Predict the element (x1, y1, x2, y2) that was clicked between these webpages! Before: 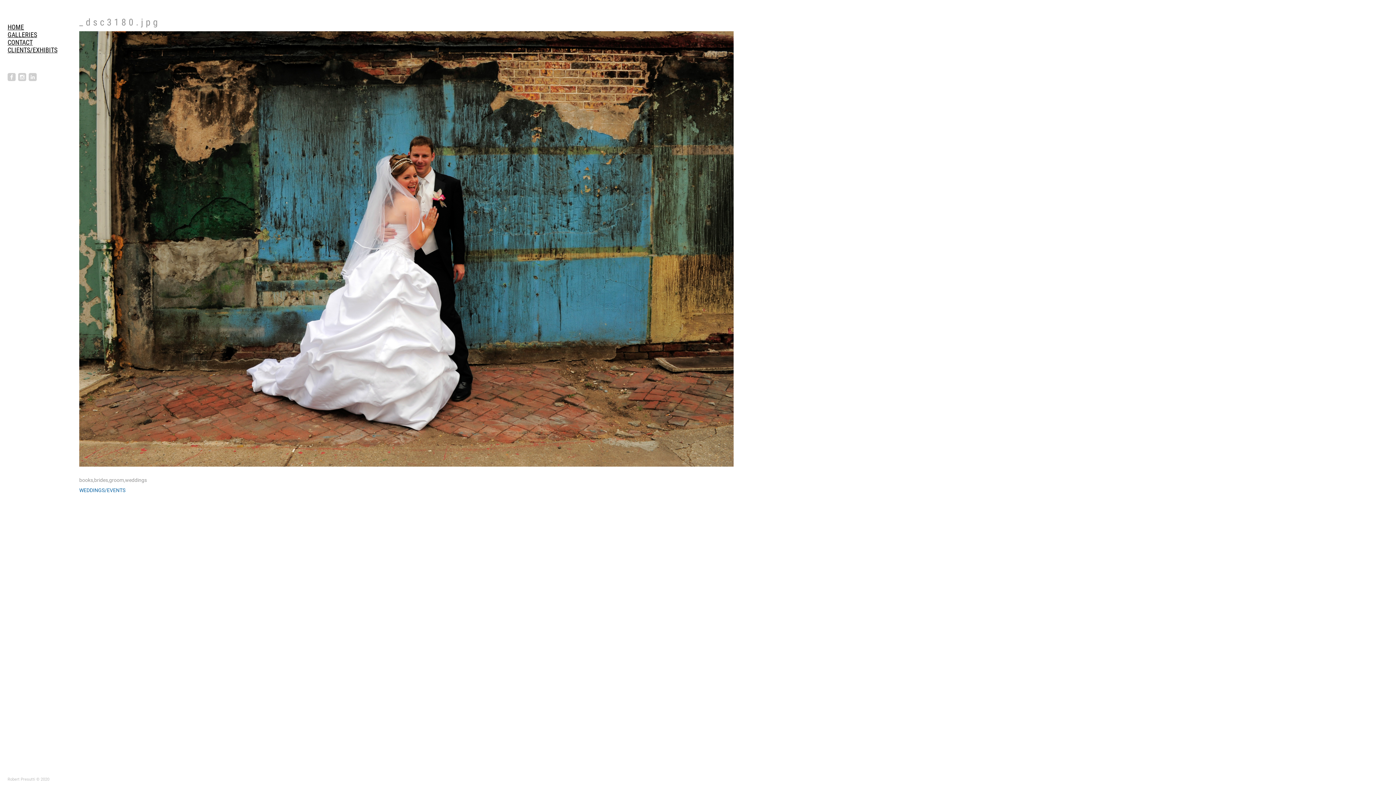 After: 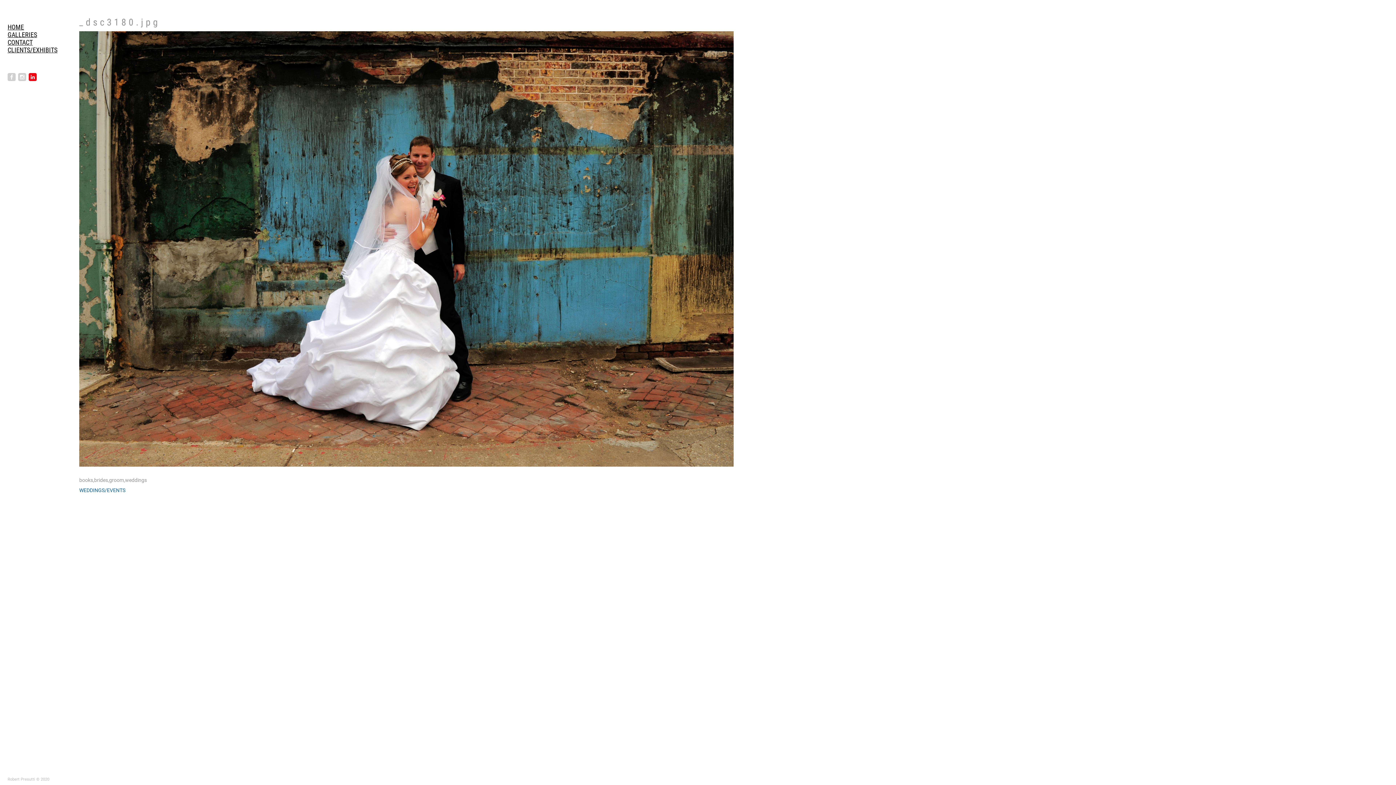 Action: bbox: (28, 73, 36, 81)